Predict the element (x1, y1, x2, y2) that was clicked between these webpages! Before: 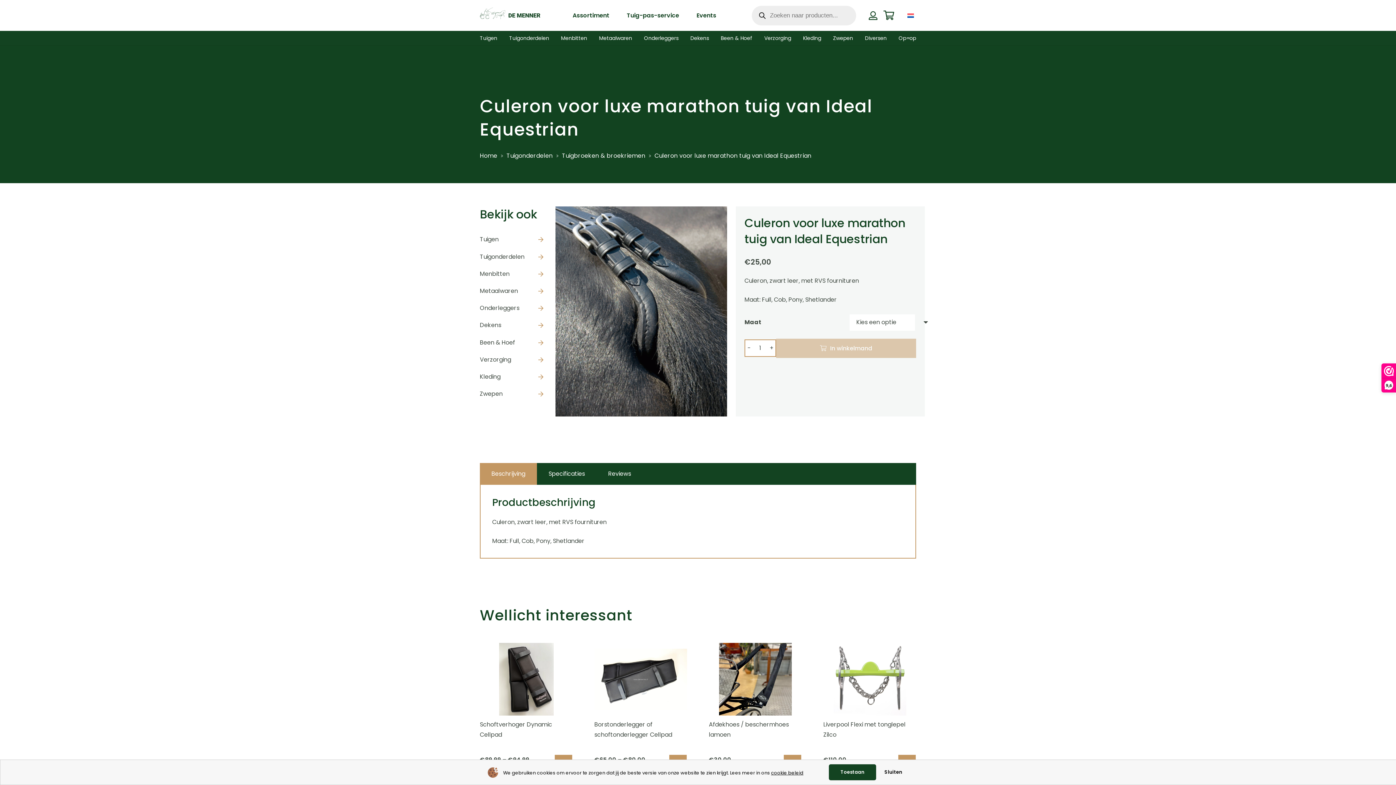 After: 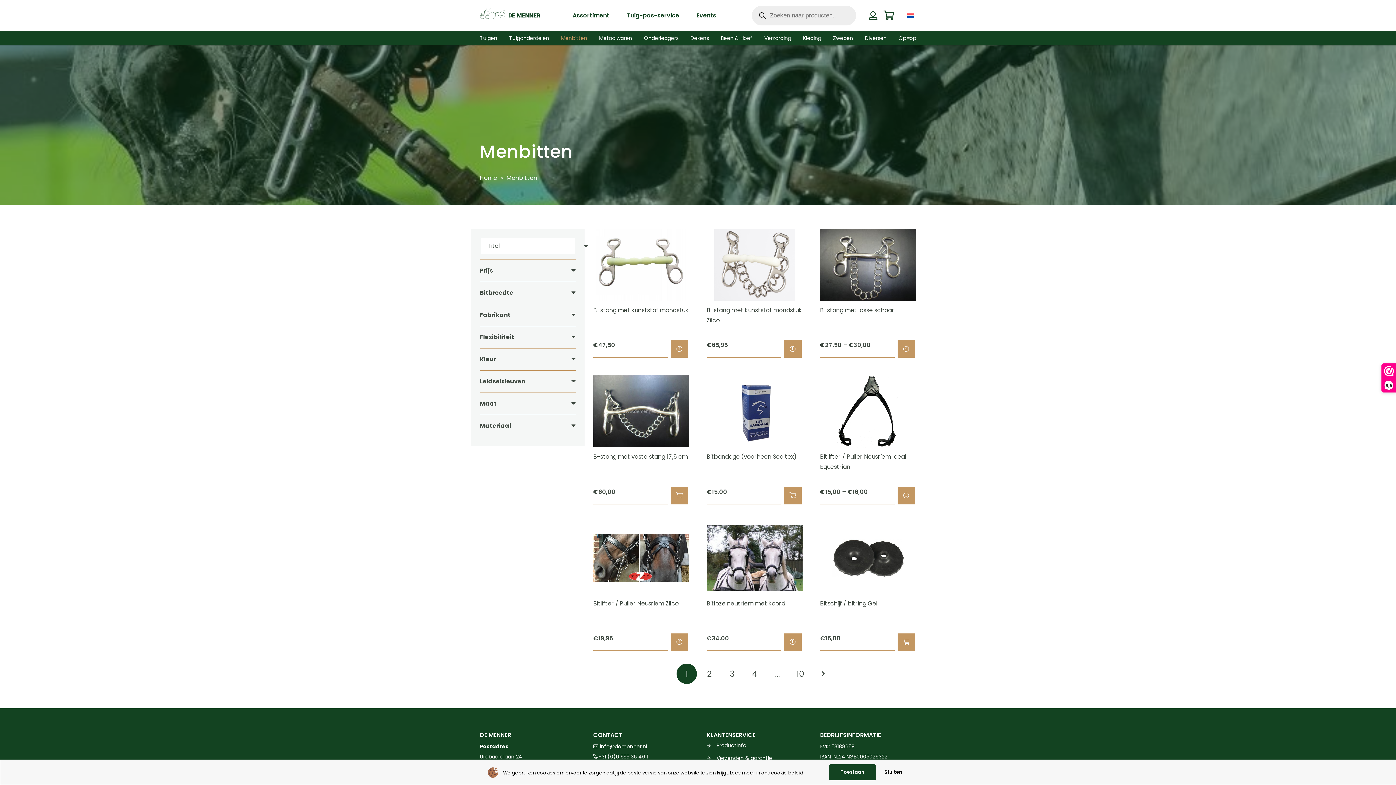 Action: label: Menbitten bbox: (561, 30, 587, 45)